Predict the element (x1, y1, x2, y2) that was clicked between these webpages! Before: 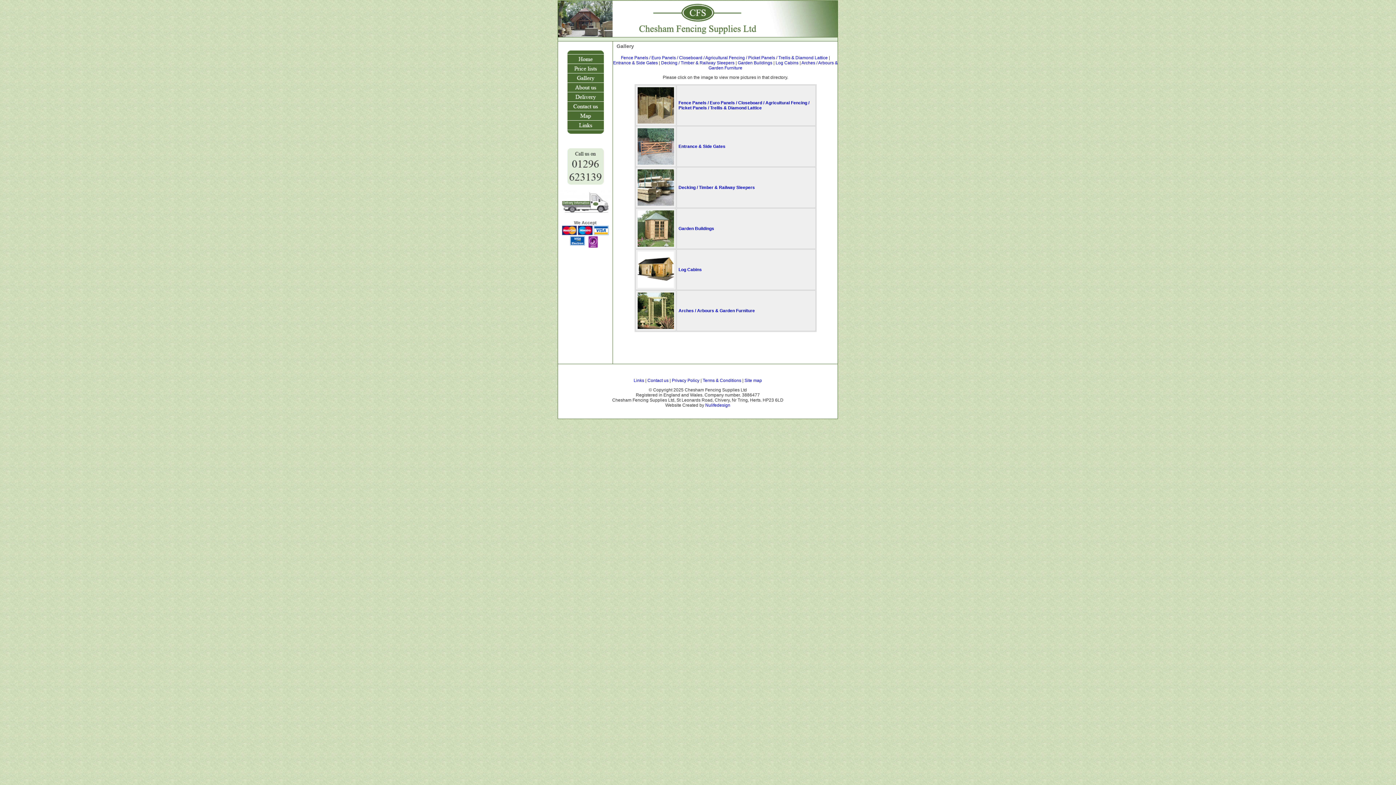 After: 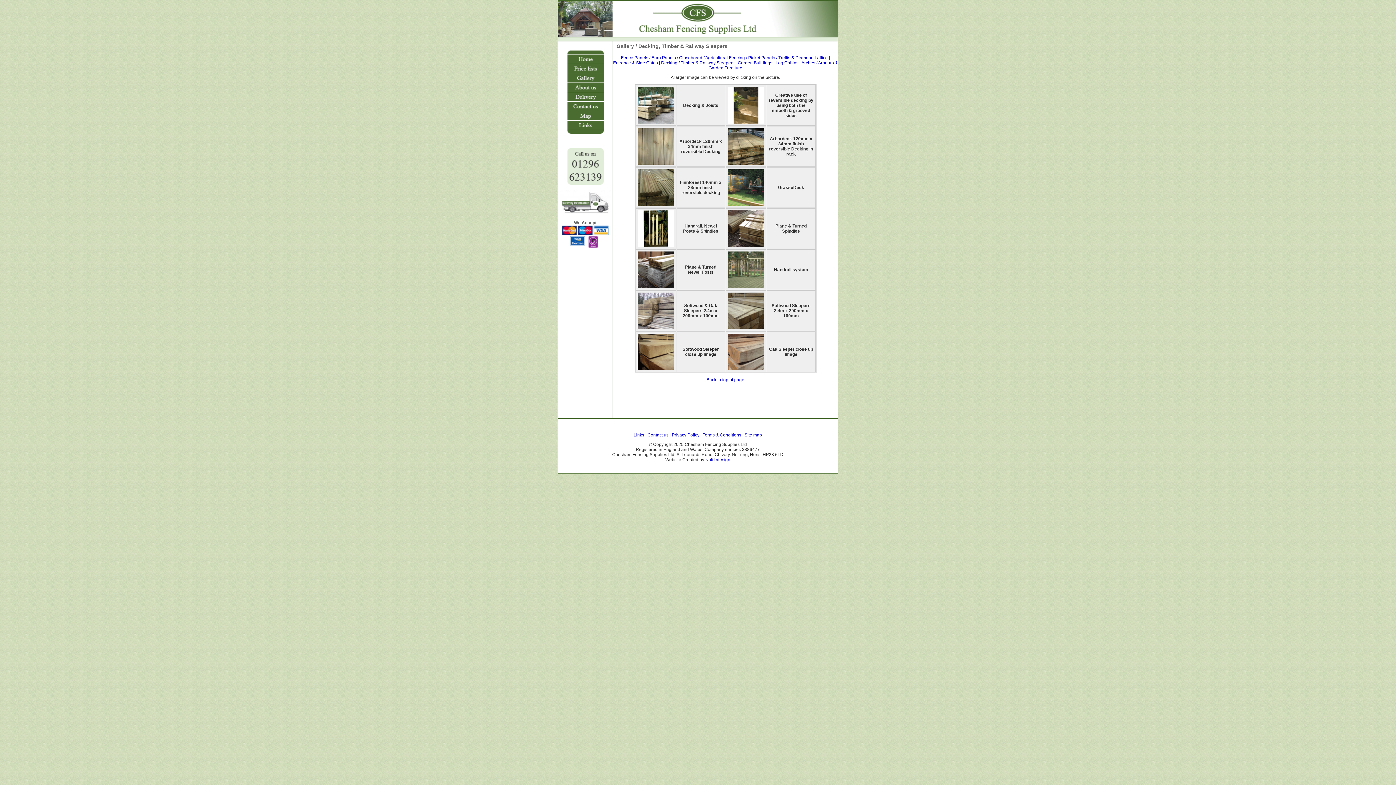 Action: bbox: (661, 60, 734, 65) label: Decking / Timber & Railway Sleepers